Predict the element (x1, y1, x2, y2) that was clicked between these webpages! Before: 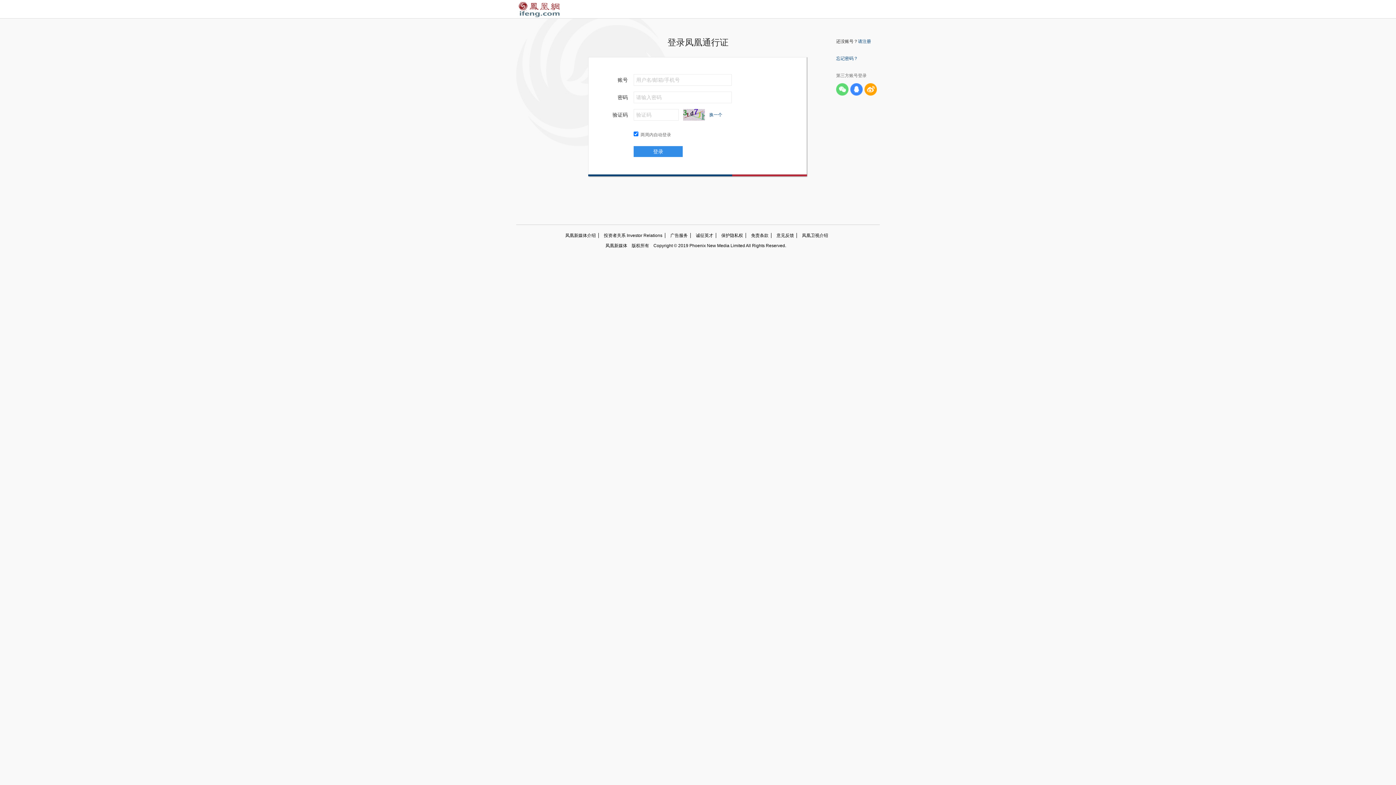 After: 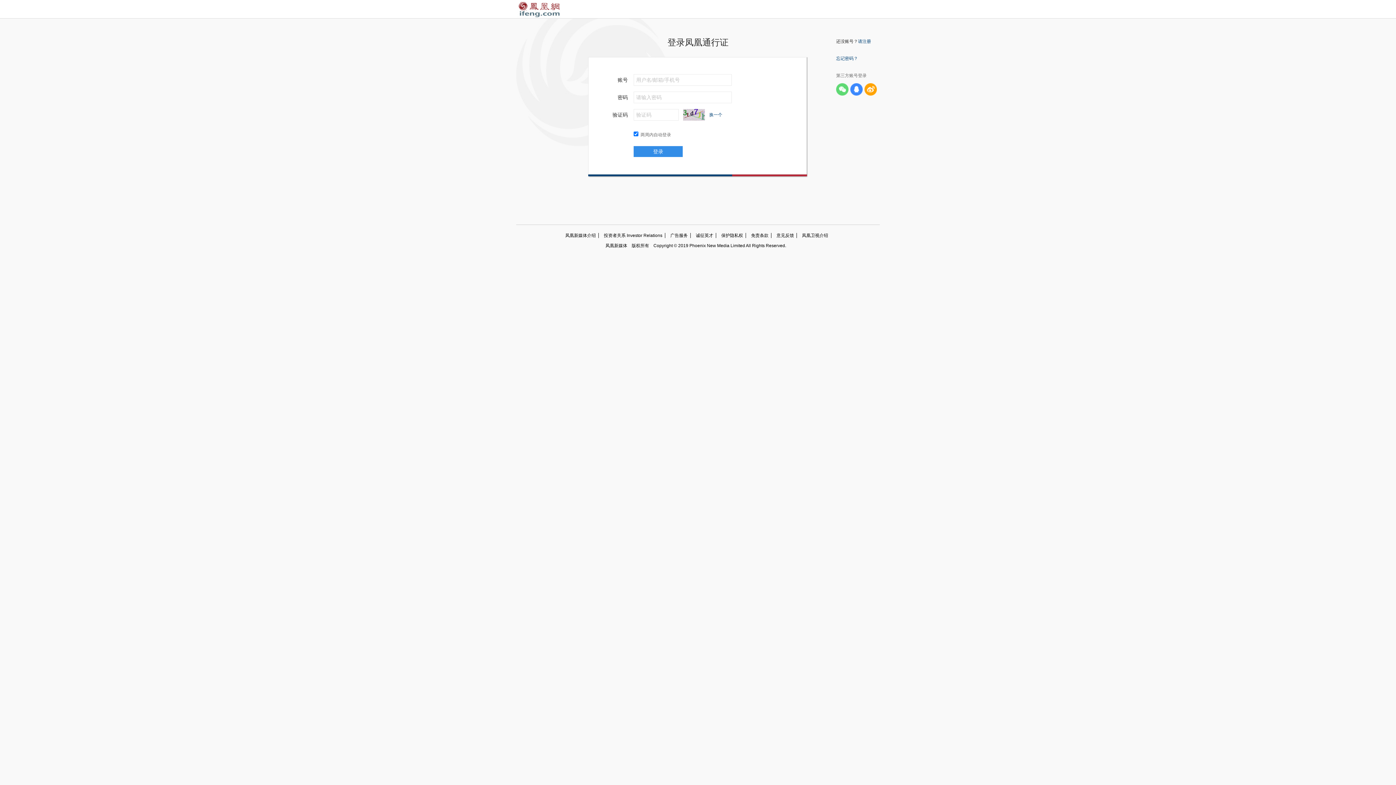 Action: bbox: (836, 56, 858, 61) label: 忘记密码？